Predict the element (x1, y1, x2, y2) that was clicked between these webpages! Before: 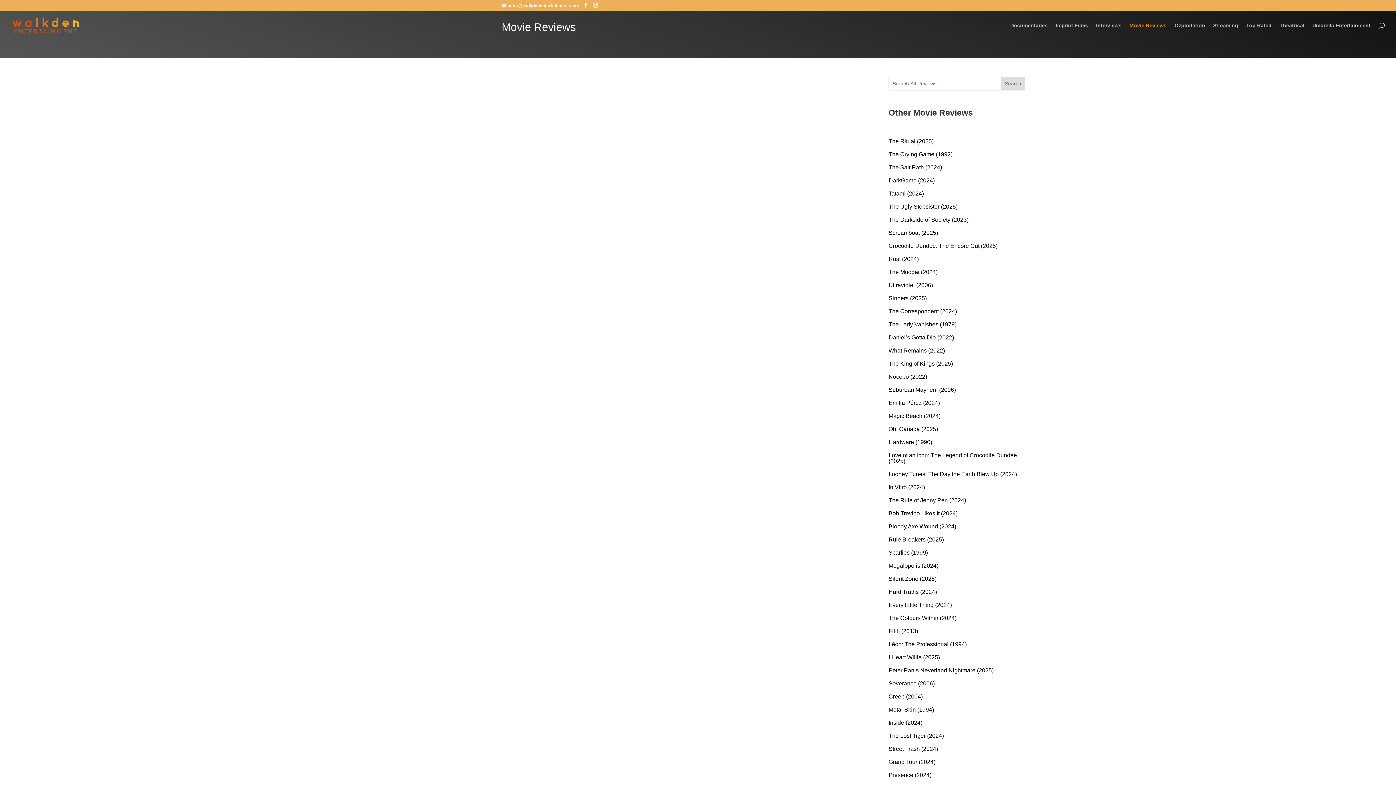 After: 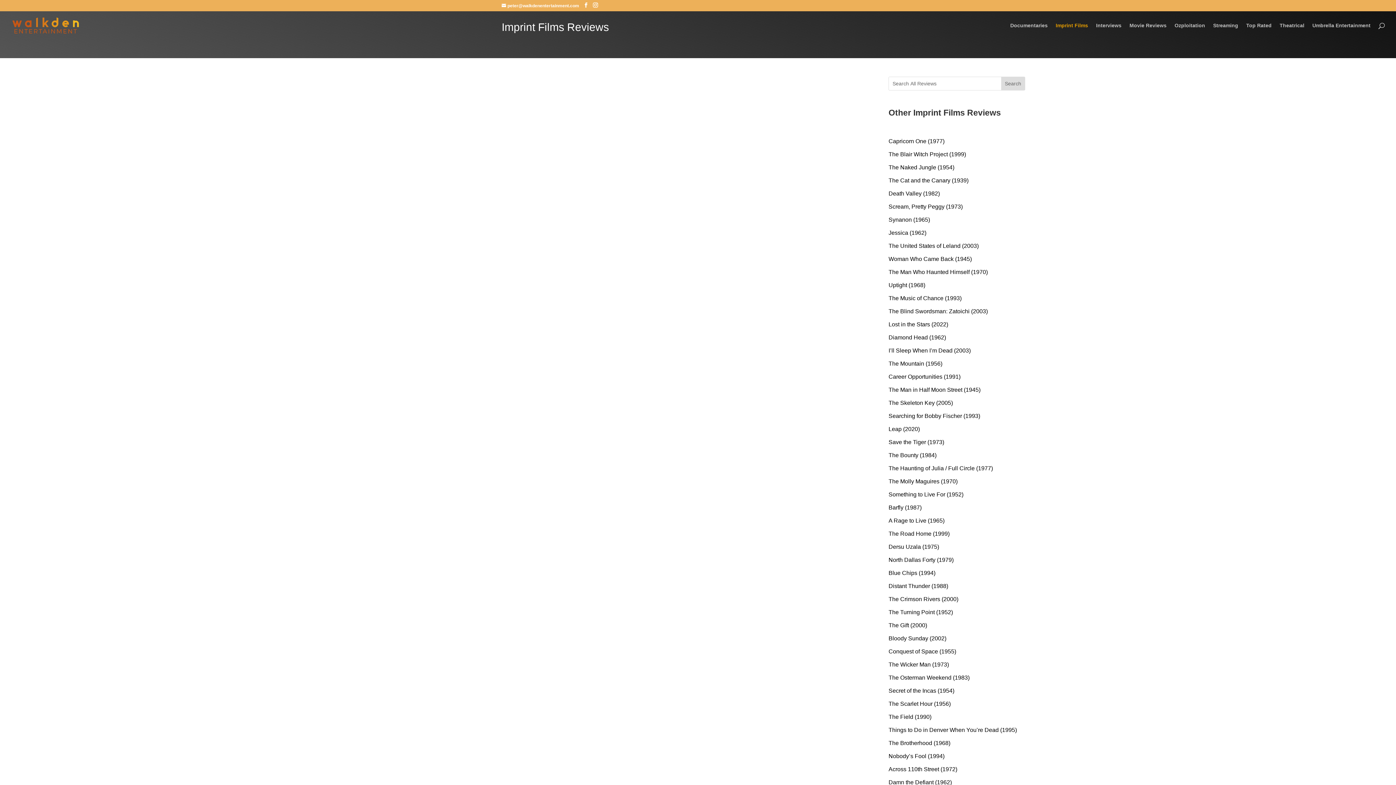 Action: bbox: (1056, 22, 1088, 40) label: Imprint Films